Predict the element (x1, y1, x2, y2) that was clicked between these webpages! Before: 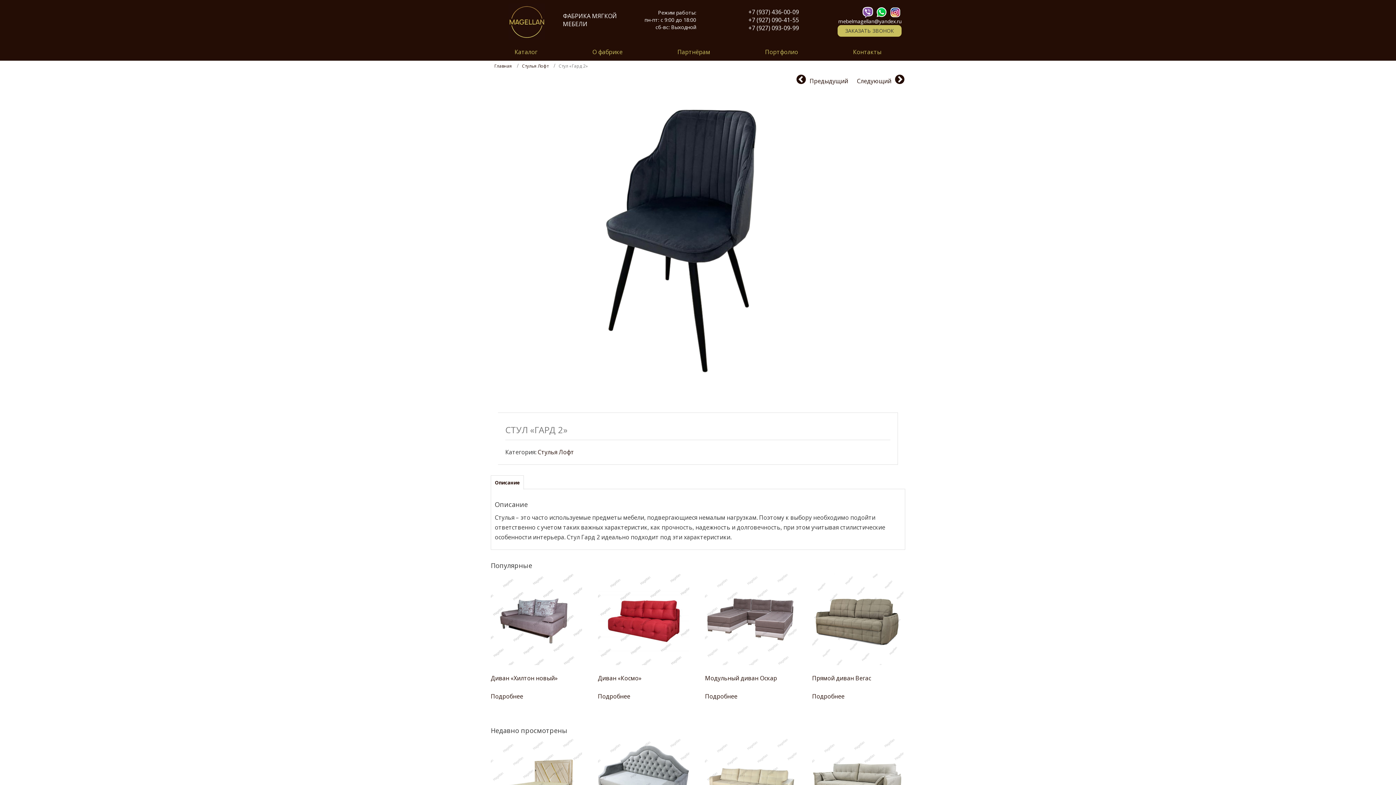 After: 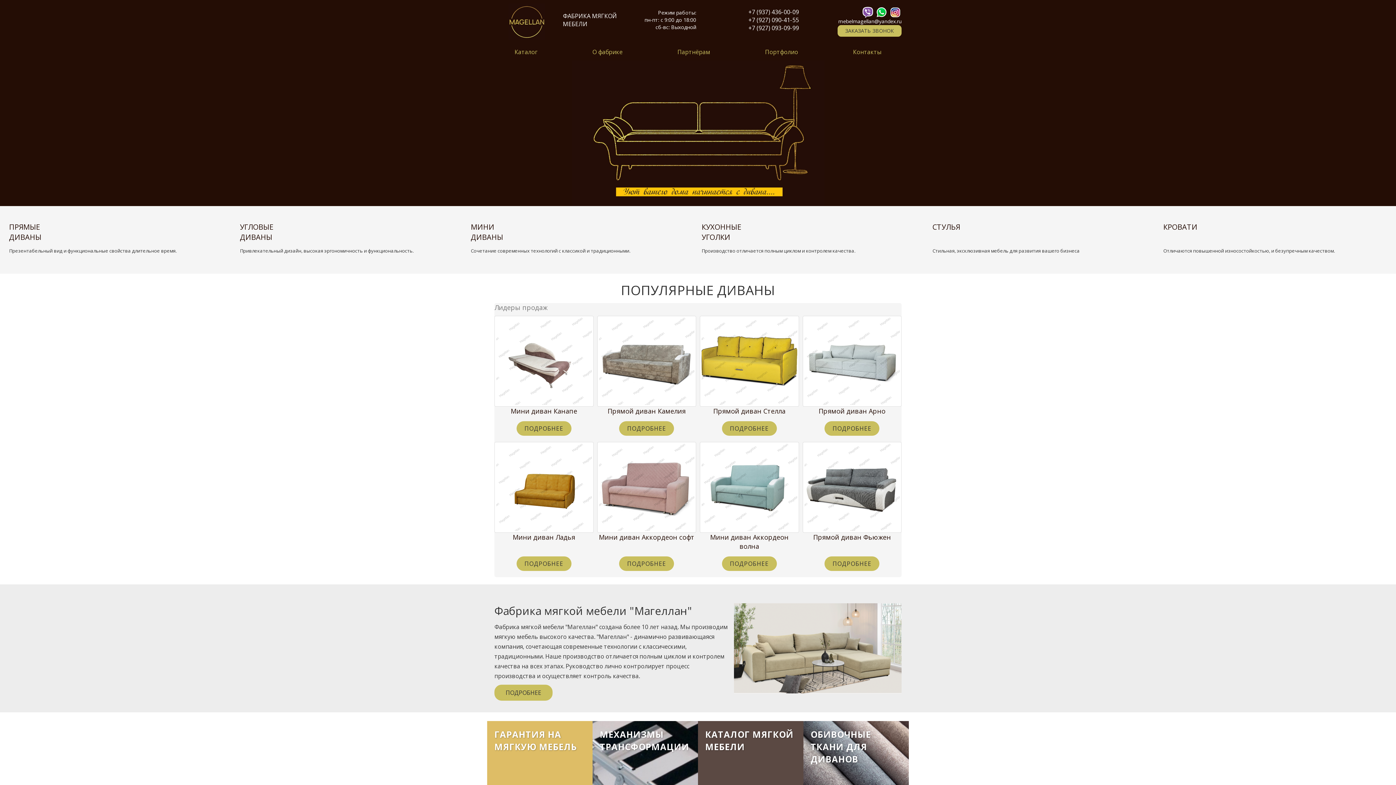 Action: bbox: (508, 3, 545, 40)